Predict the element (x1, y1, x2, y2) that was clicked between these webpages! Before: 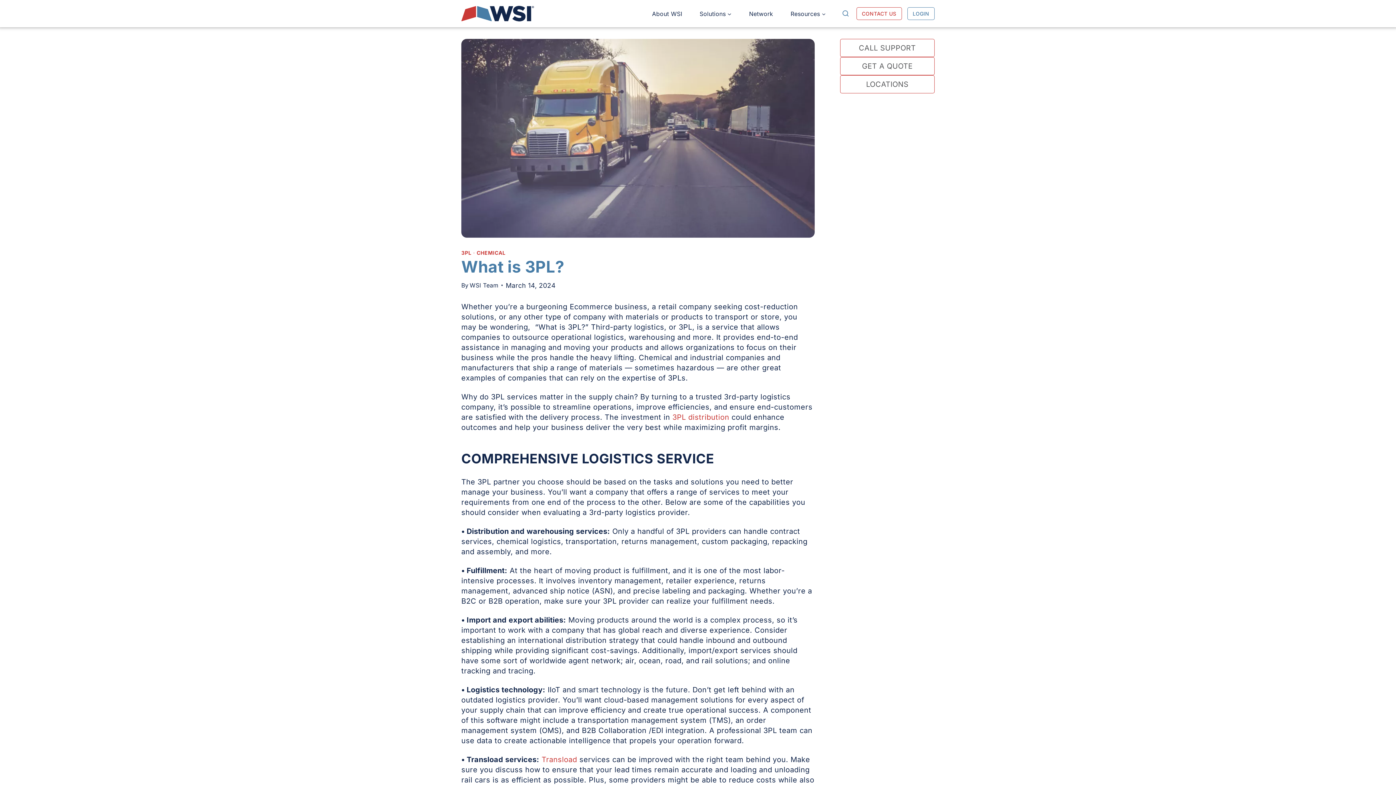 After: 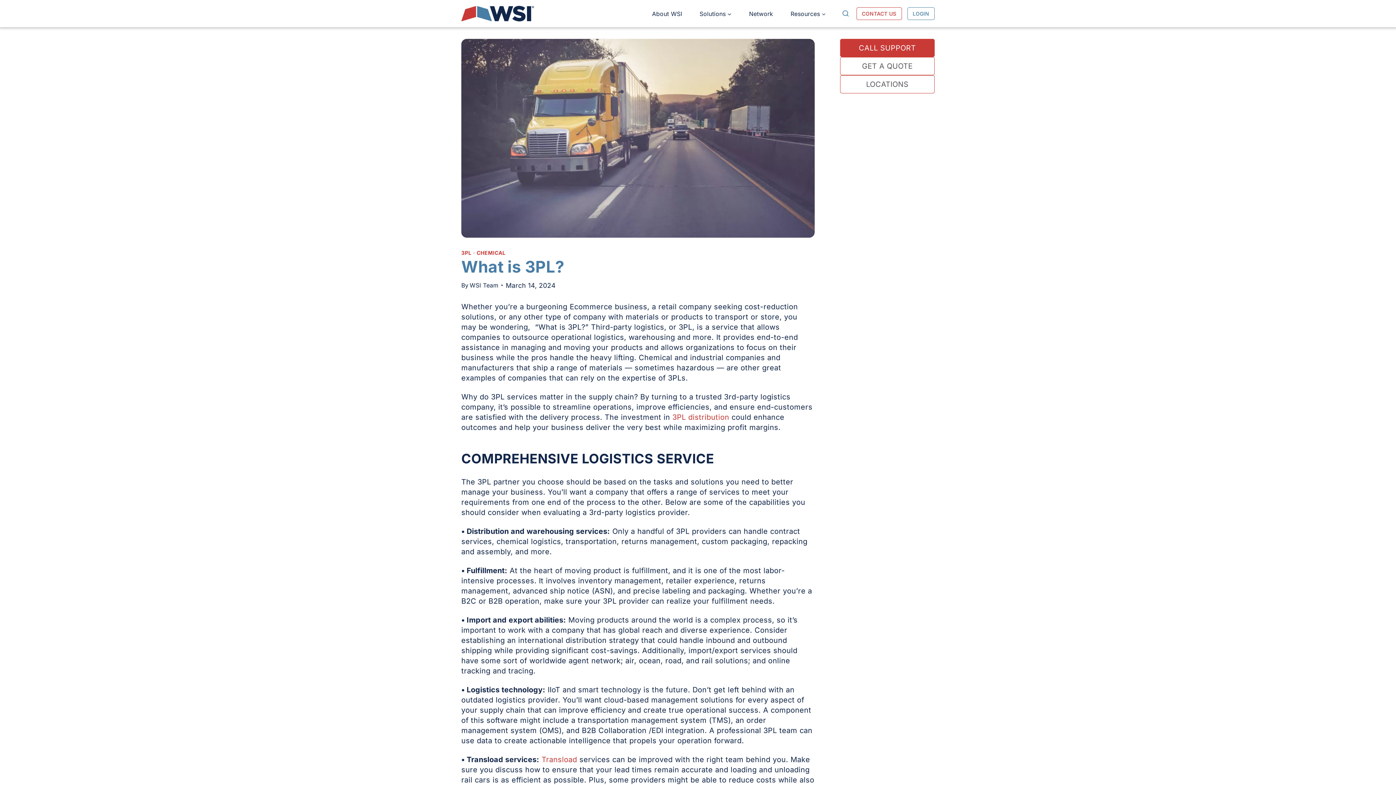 Action: bbox: (840, 39, 934, 57) label: CALL SUPPORT